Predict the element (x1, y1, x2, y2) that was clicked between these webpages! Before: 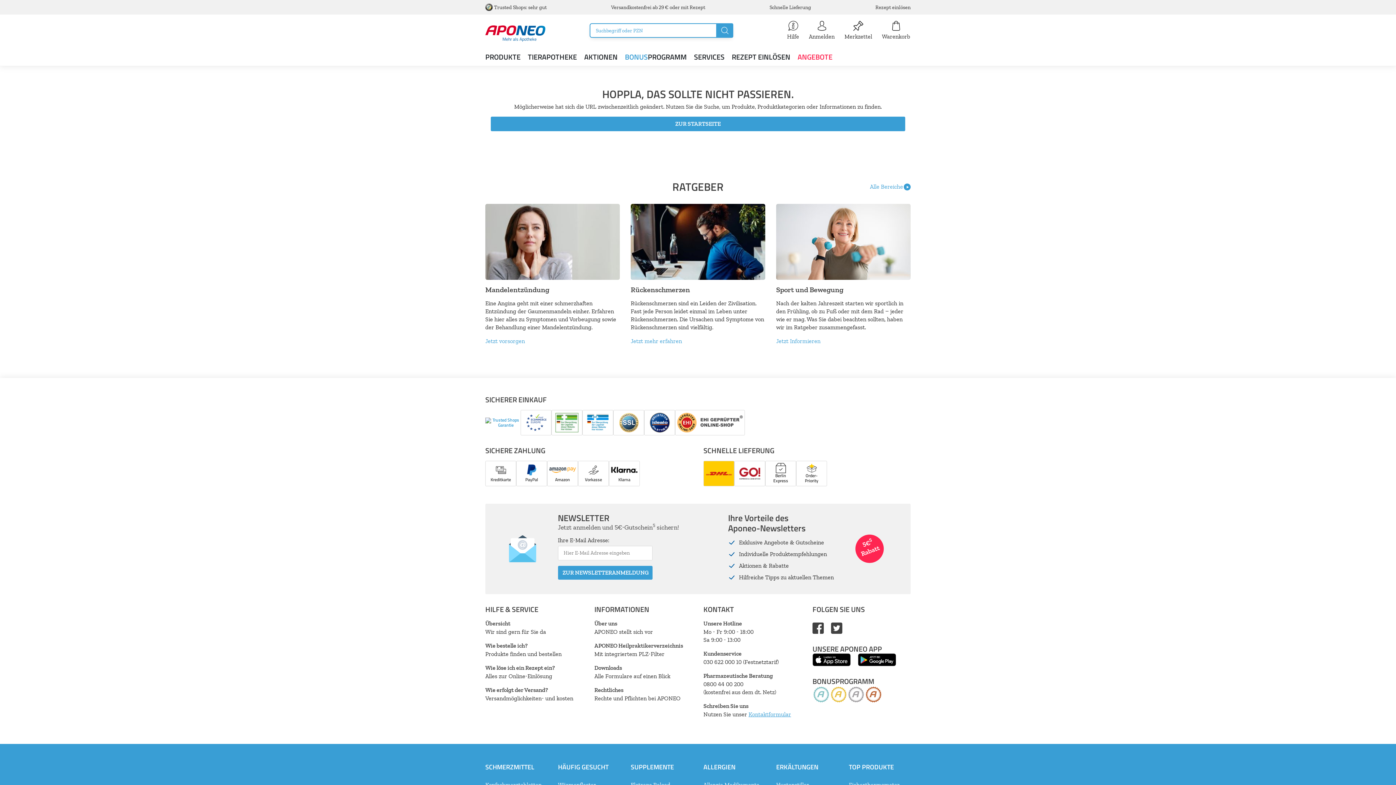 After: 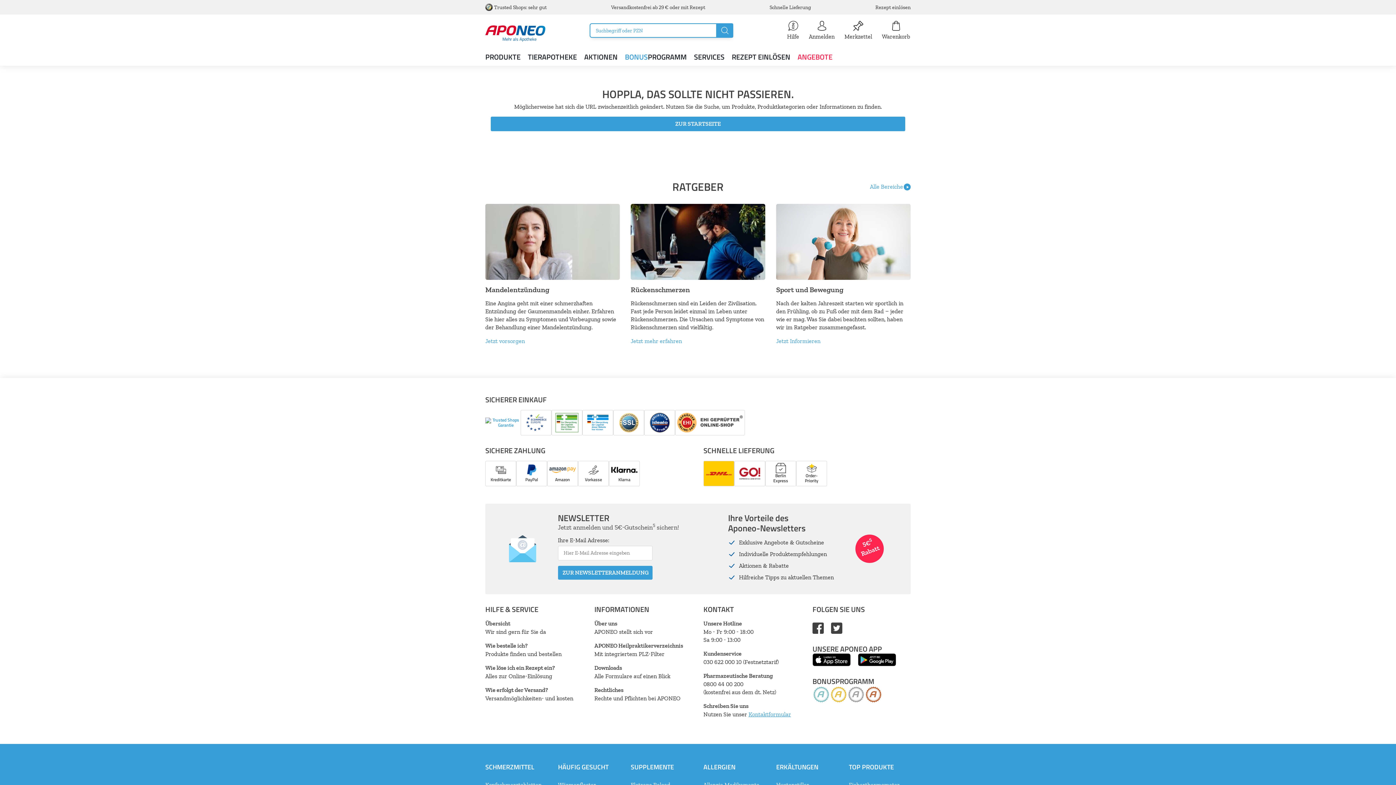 Action: bbox: (555, 413, 578, 432)